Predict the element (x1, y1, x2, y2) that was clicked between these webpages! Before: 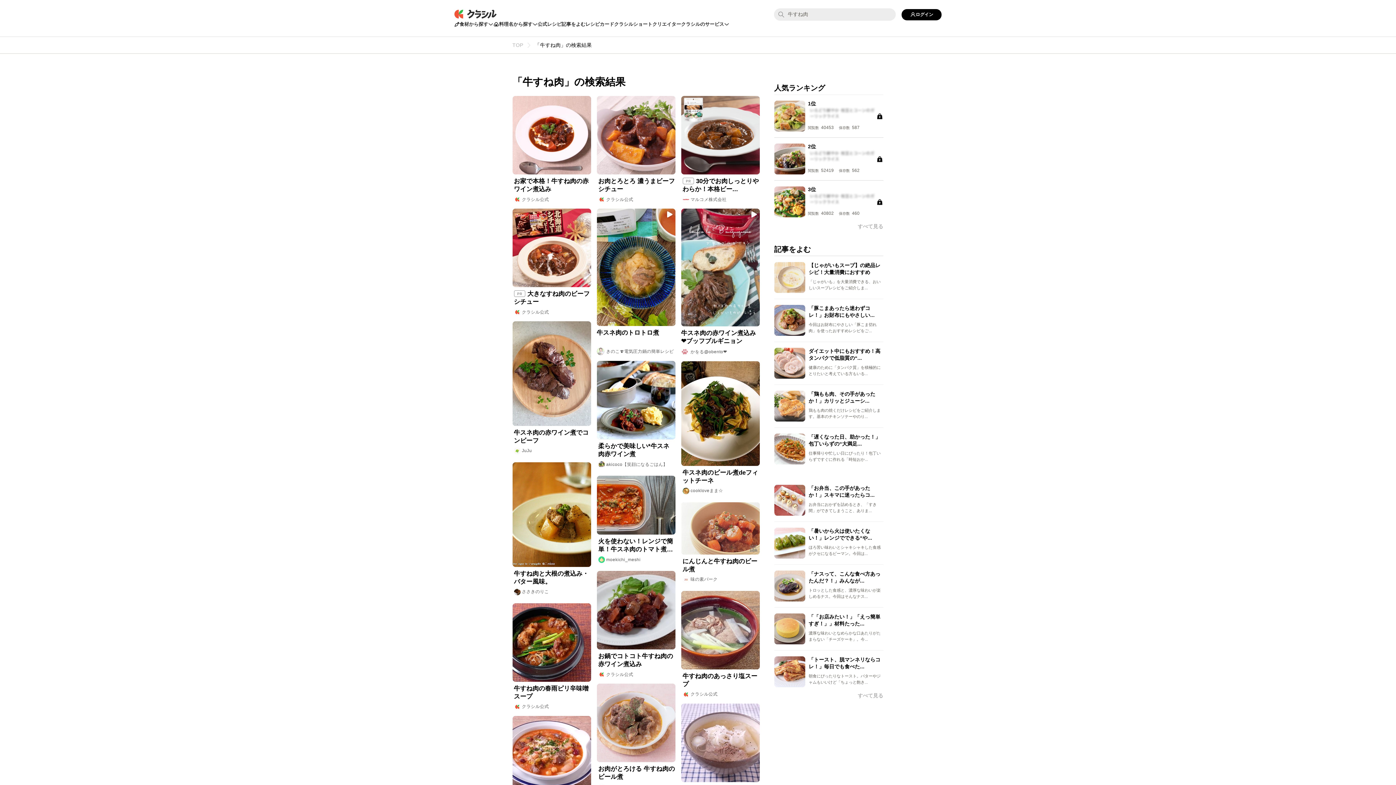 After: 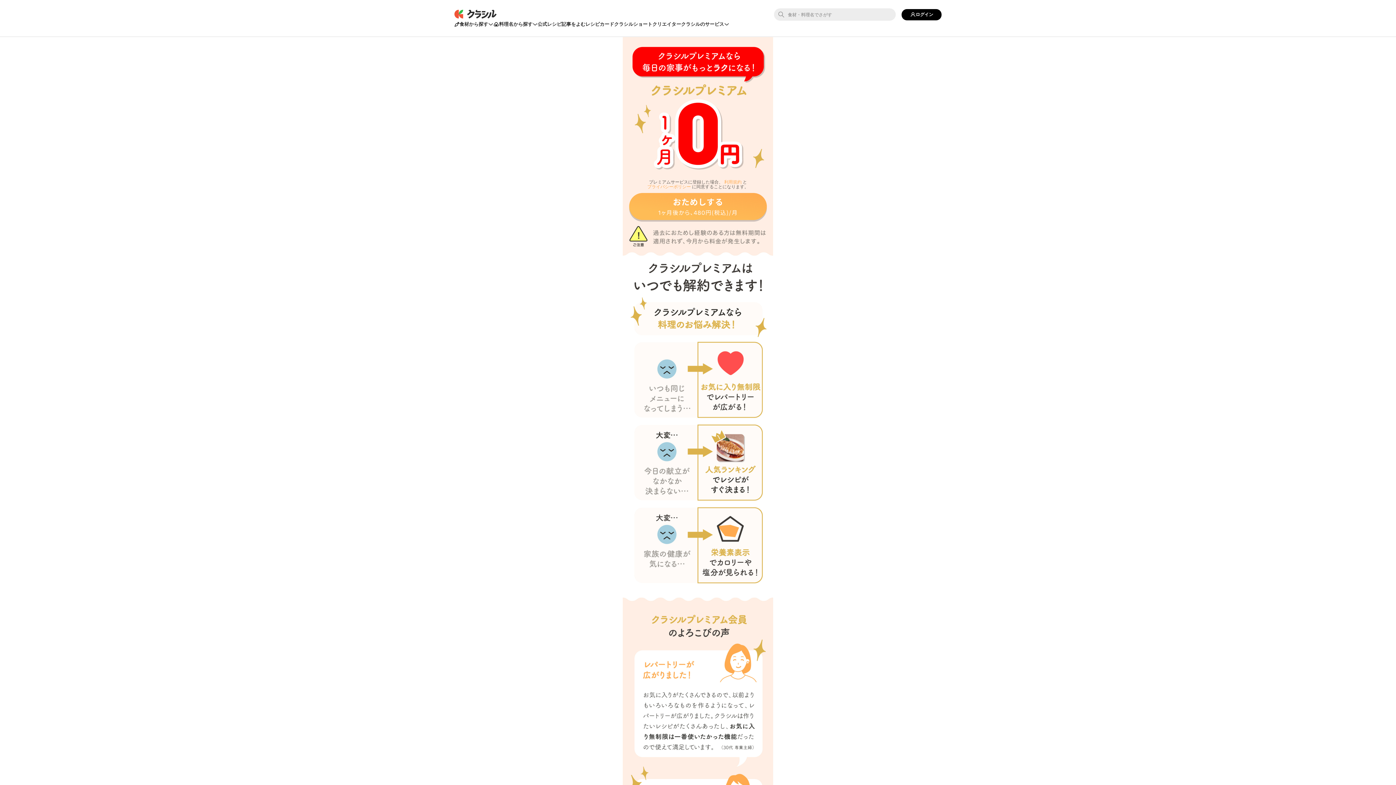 Action: label: すべて見る bbox: (858, 223, 883, 230)